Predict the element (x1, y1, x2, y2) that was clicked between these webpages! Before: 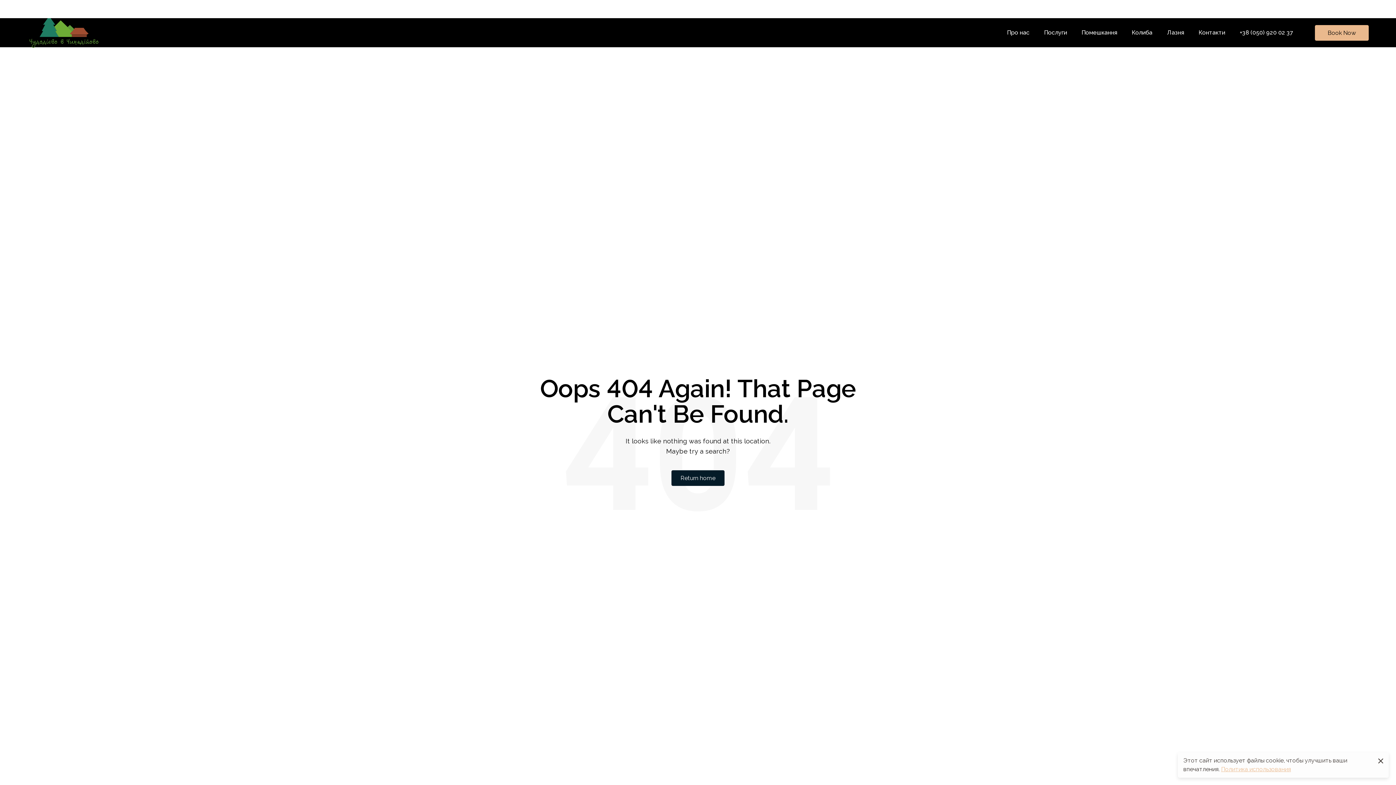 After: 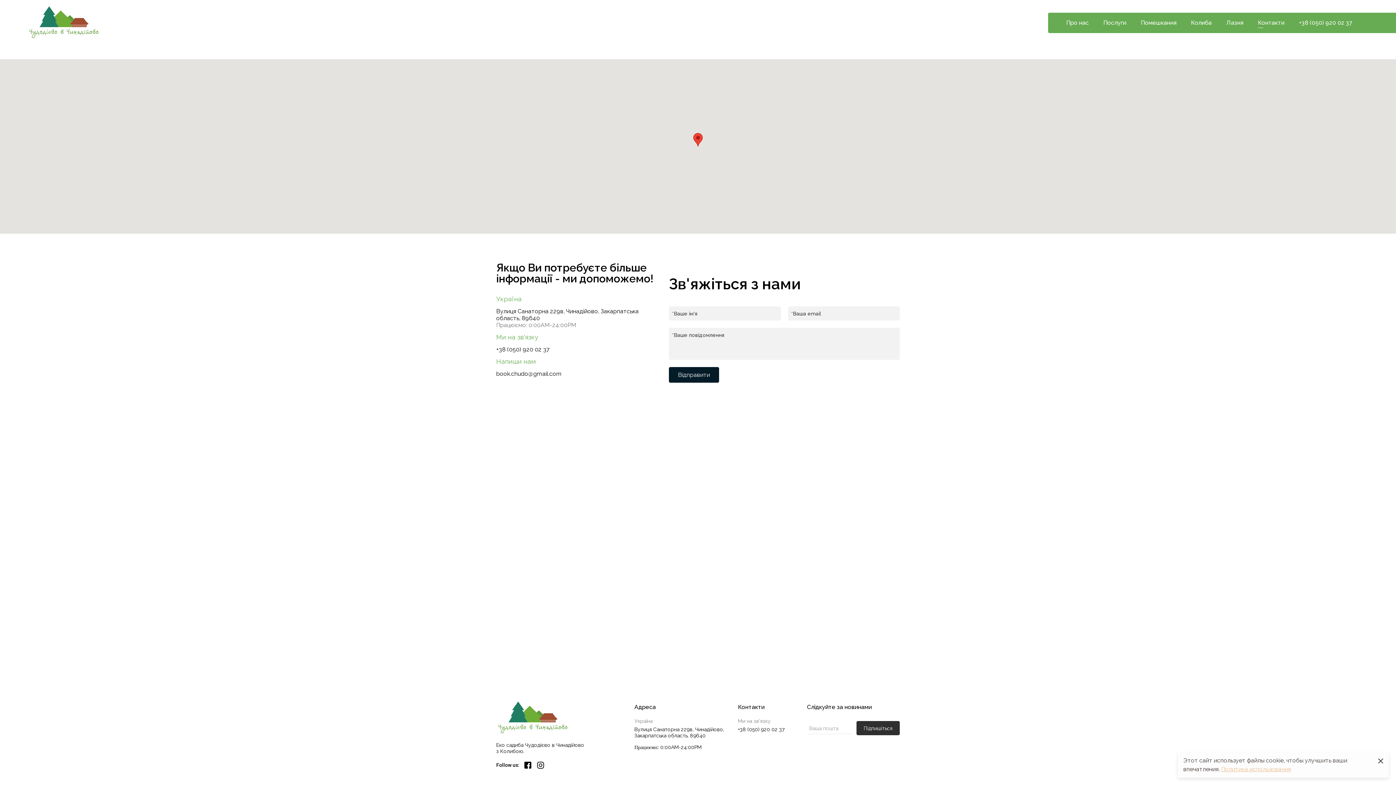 Action: label: Контакти bbox: (1198, 22, 1225, 42)